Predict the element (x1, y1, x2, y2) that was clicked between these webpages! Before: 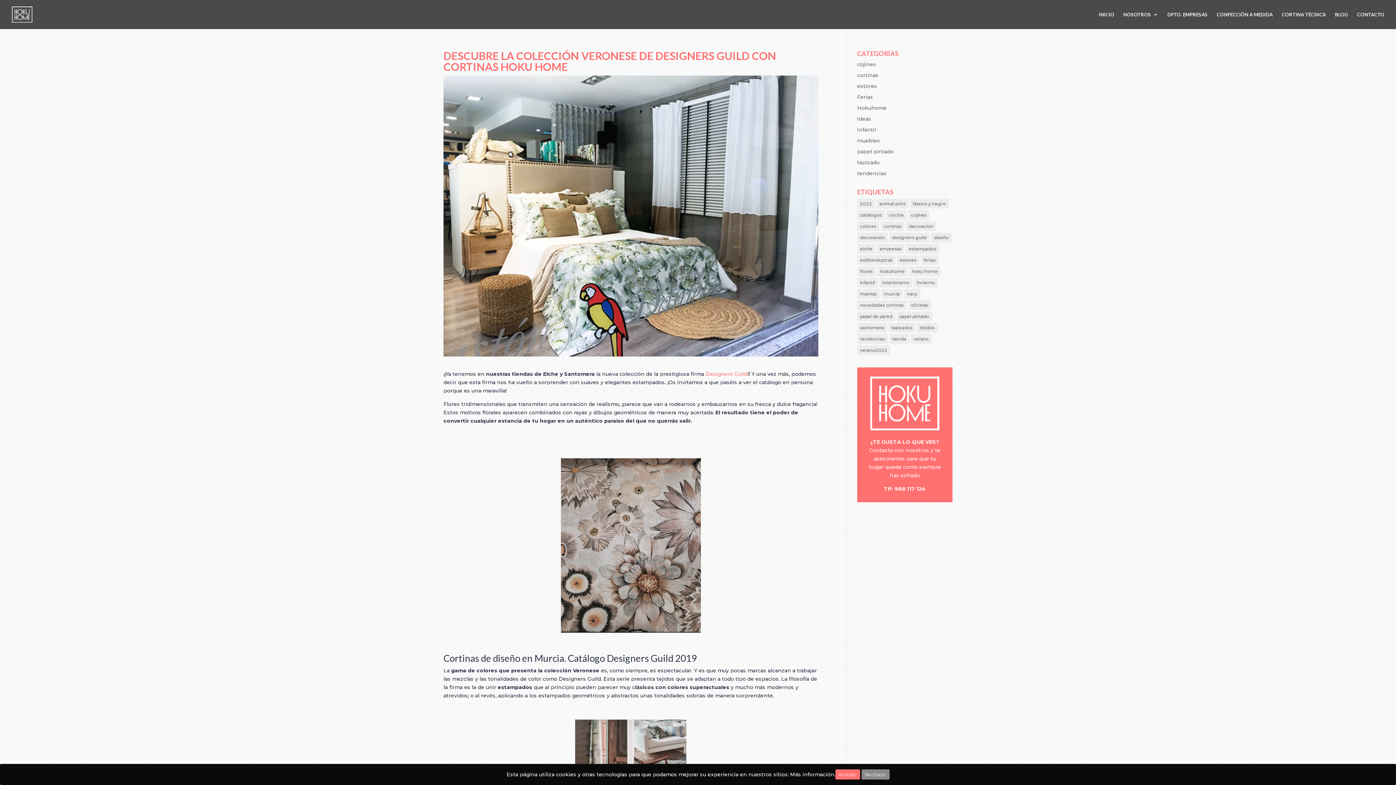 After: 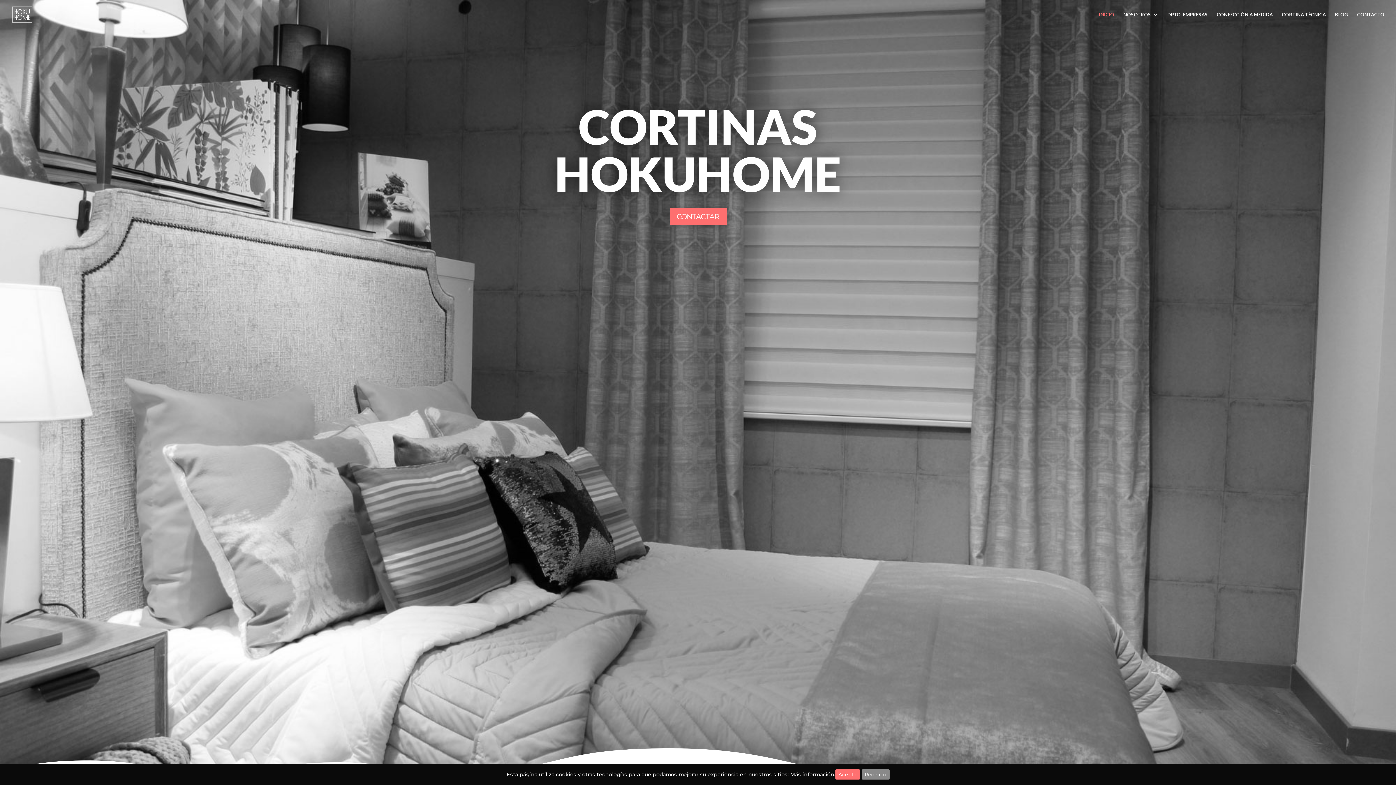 Action: bbox: (12, 10, 32, 16)